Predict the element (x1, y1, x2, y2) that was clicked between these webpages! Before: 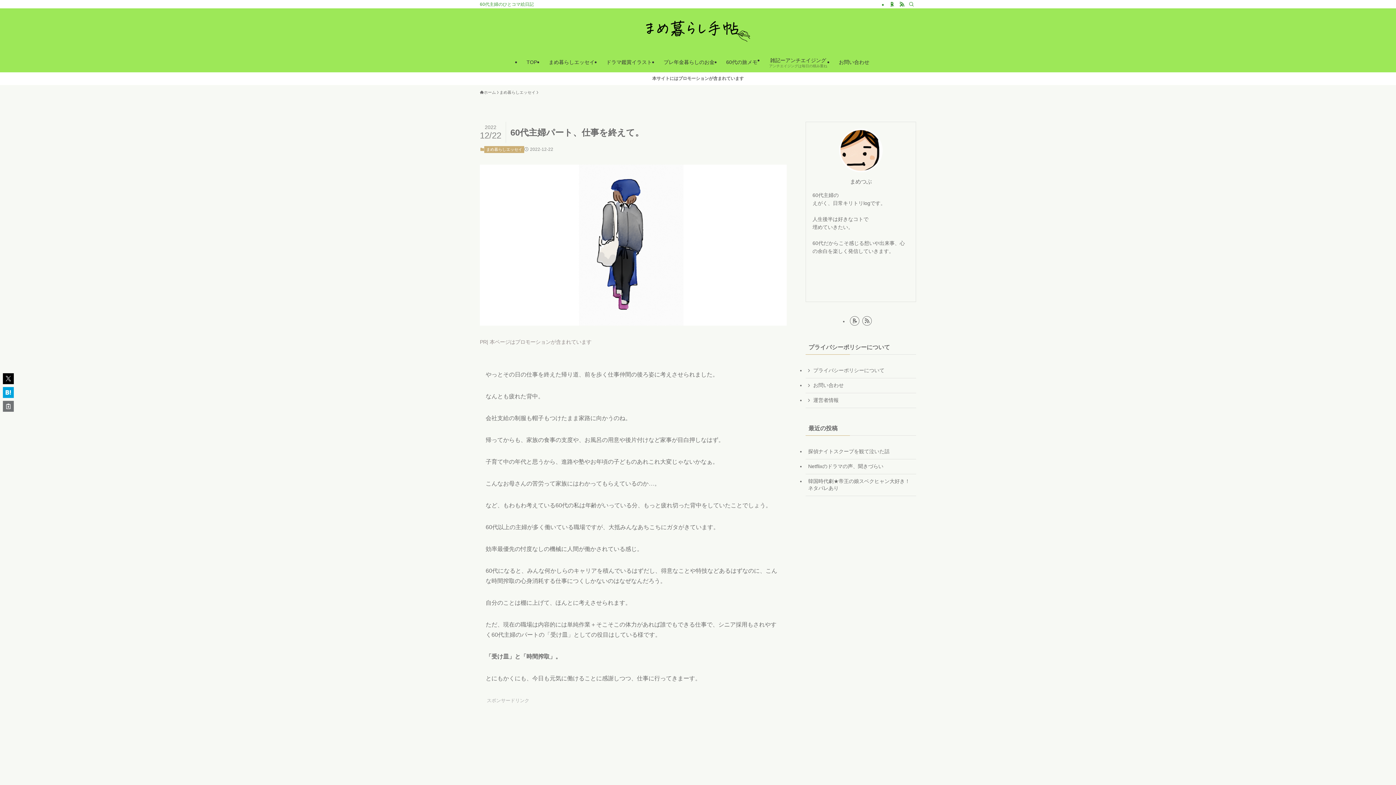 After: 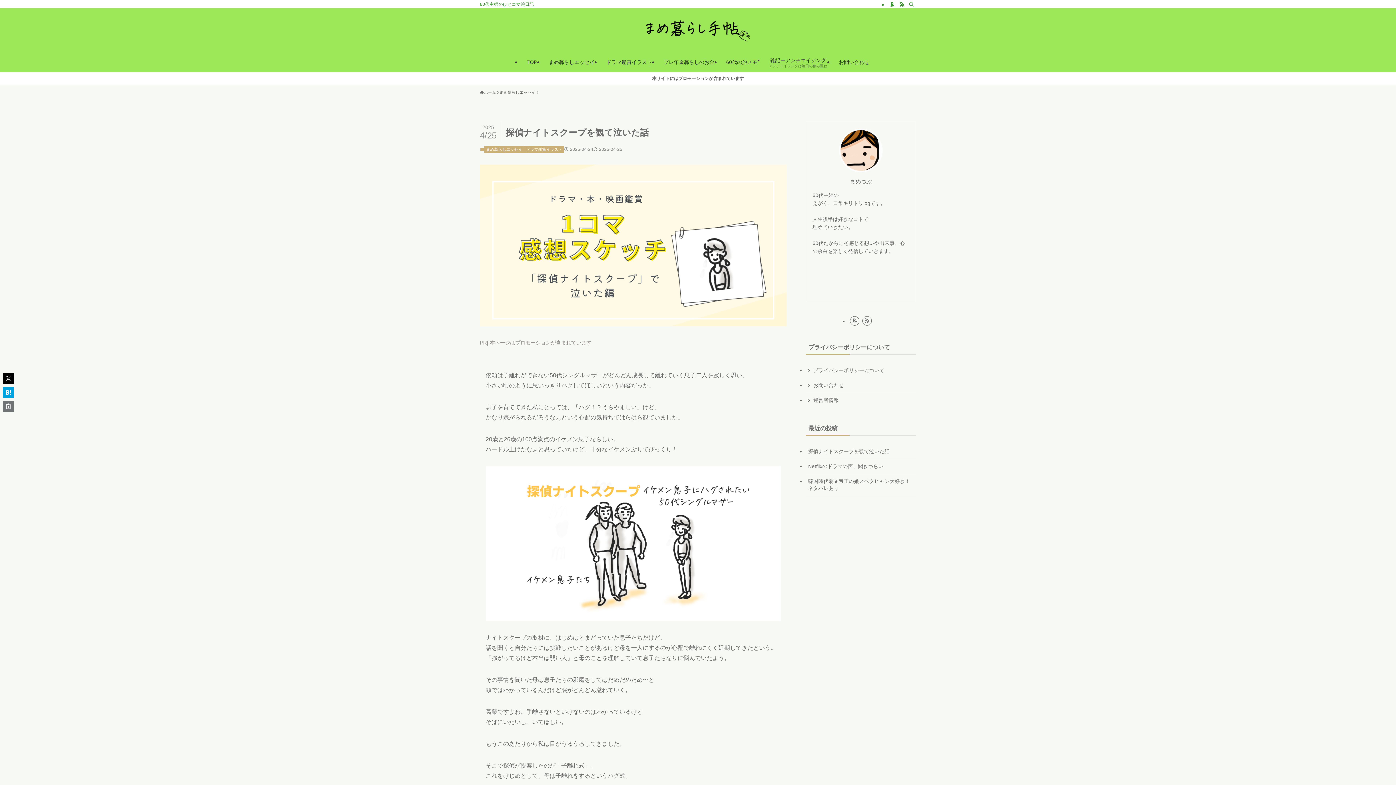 Action: bbox: (805, 444, 916, 459) label: 探偵ナイトスクープを観て泣いた話